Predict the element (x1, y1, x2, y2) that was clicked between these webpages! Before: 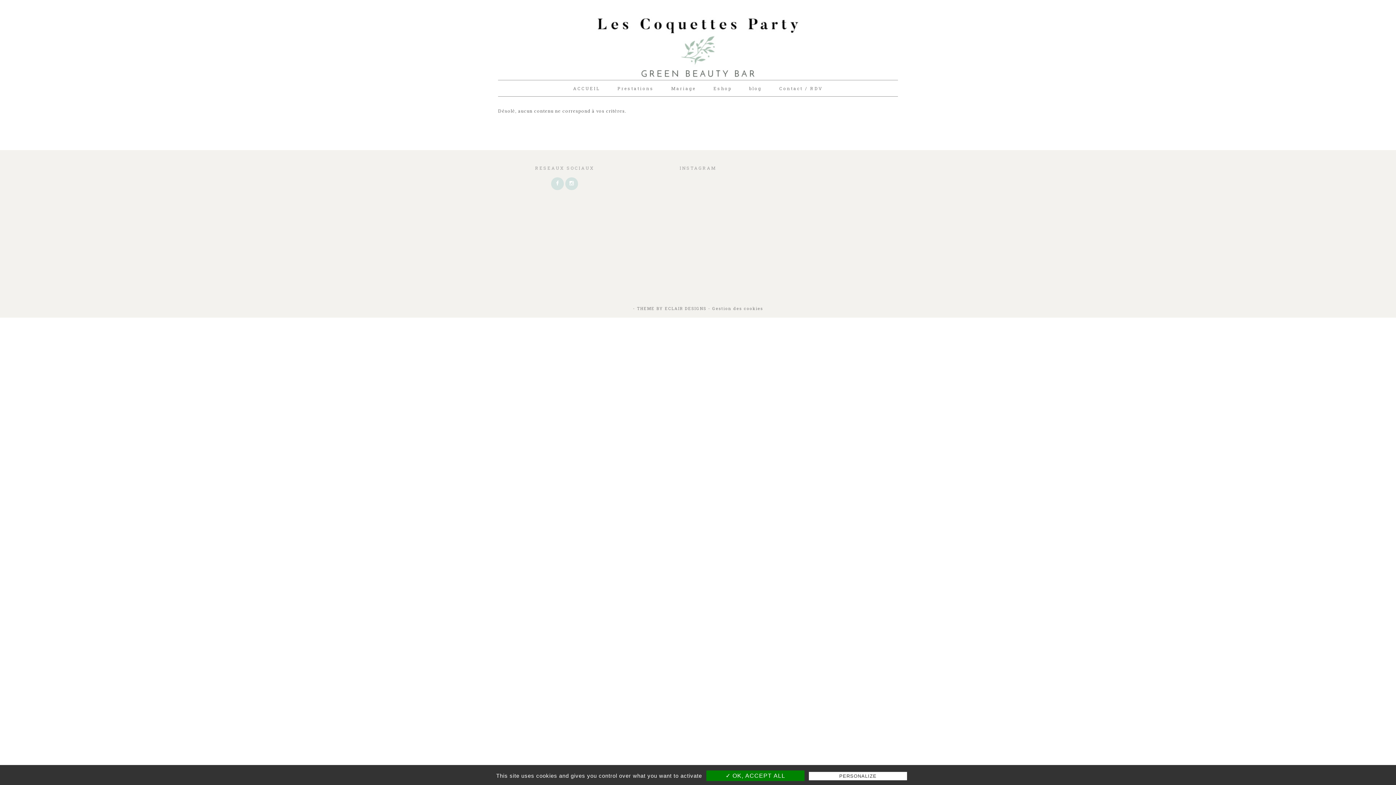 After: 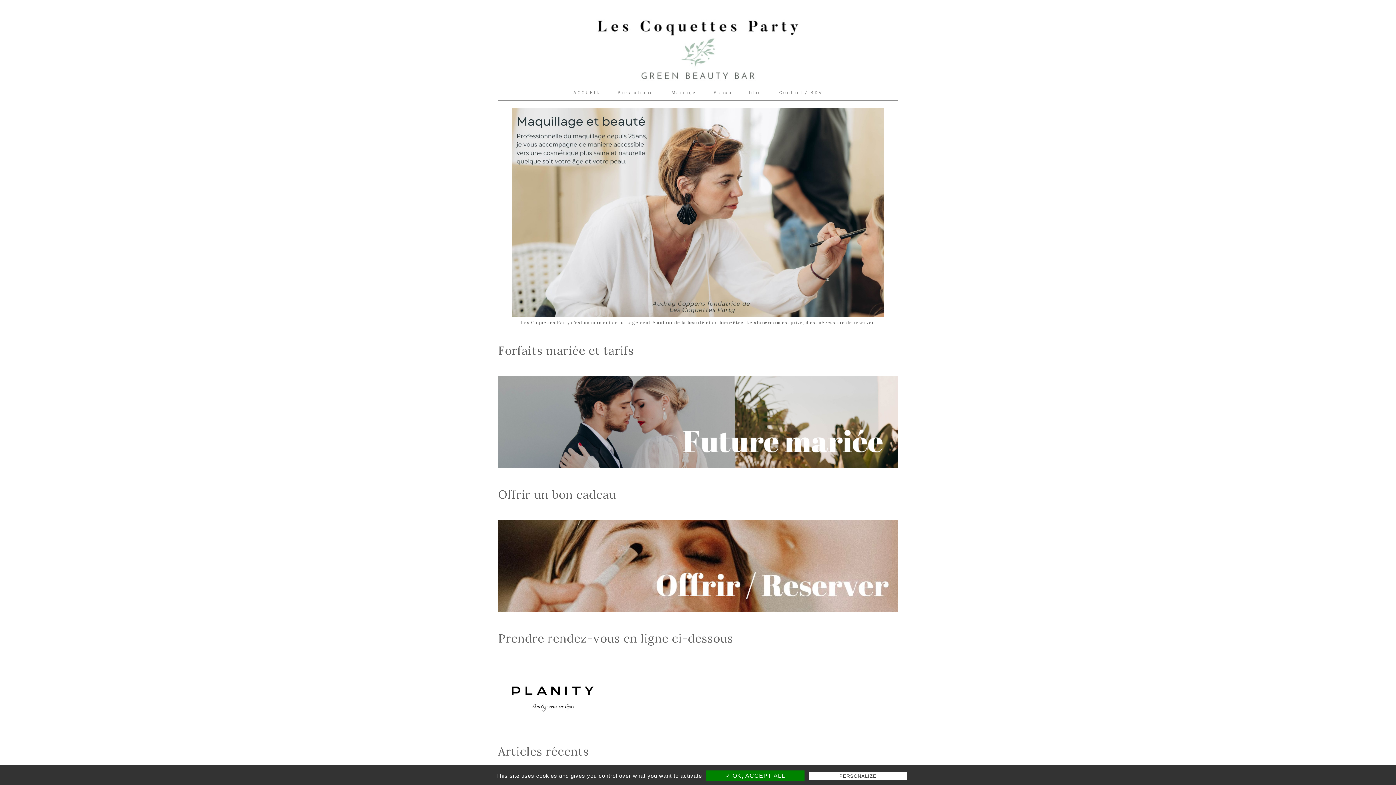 Action: label: Les coquettes party bbox: (498, 14, 898, 80)